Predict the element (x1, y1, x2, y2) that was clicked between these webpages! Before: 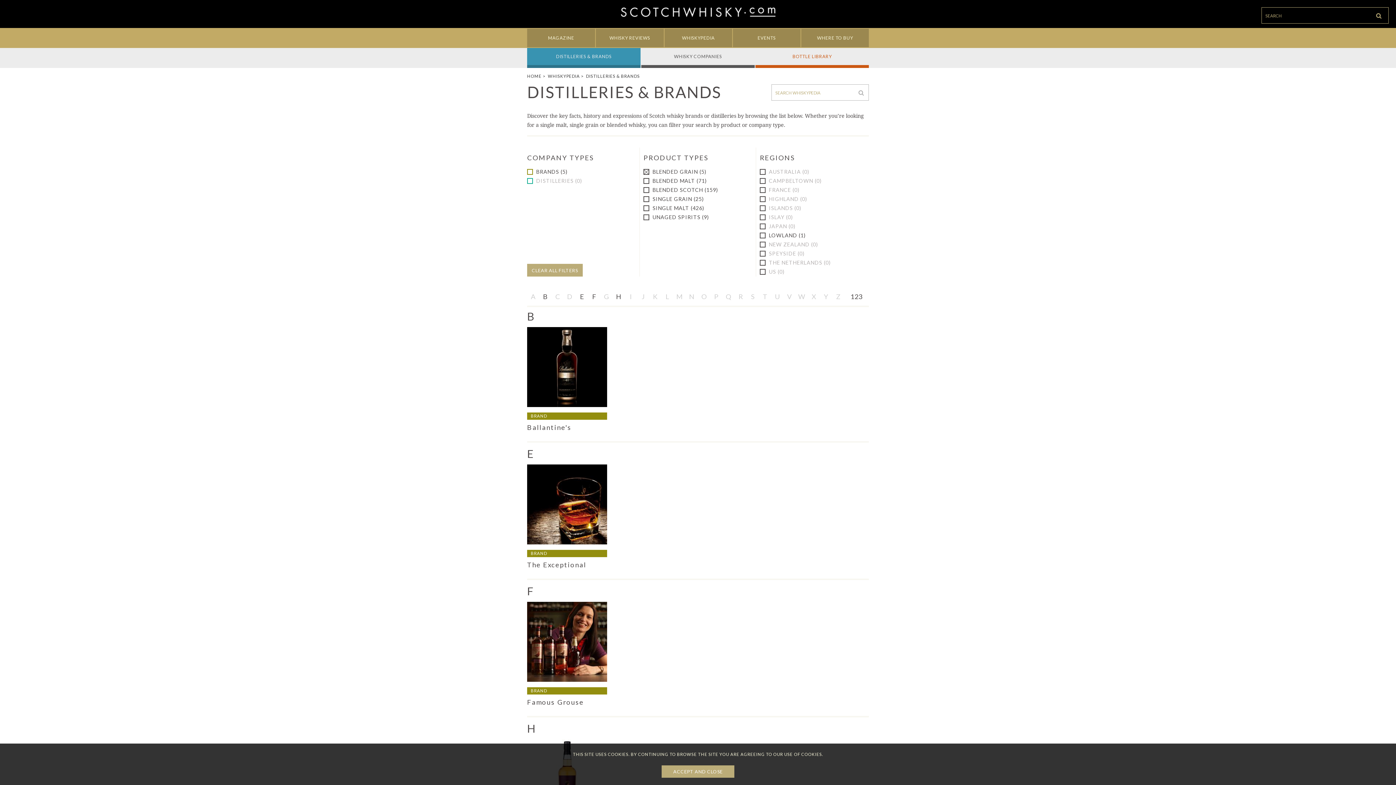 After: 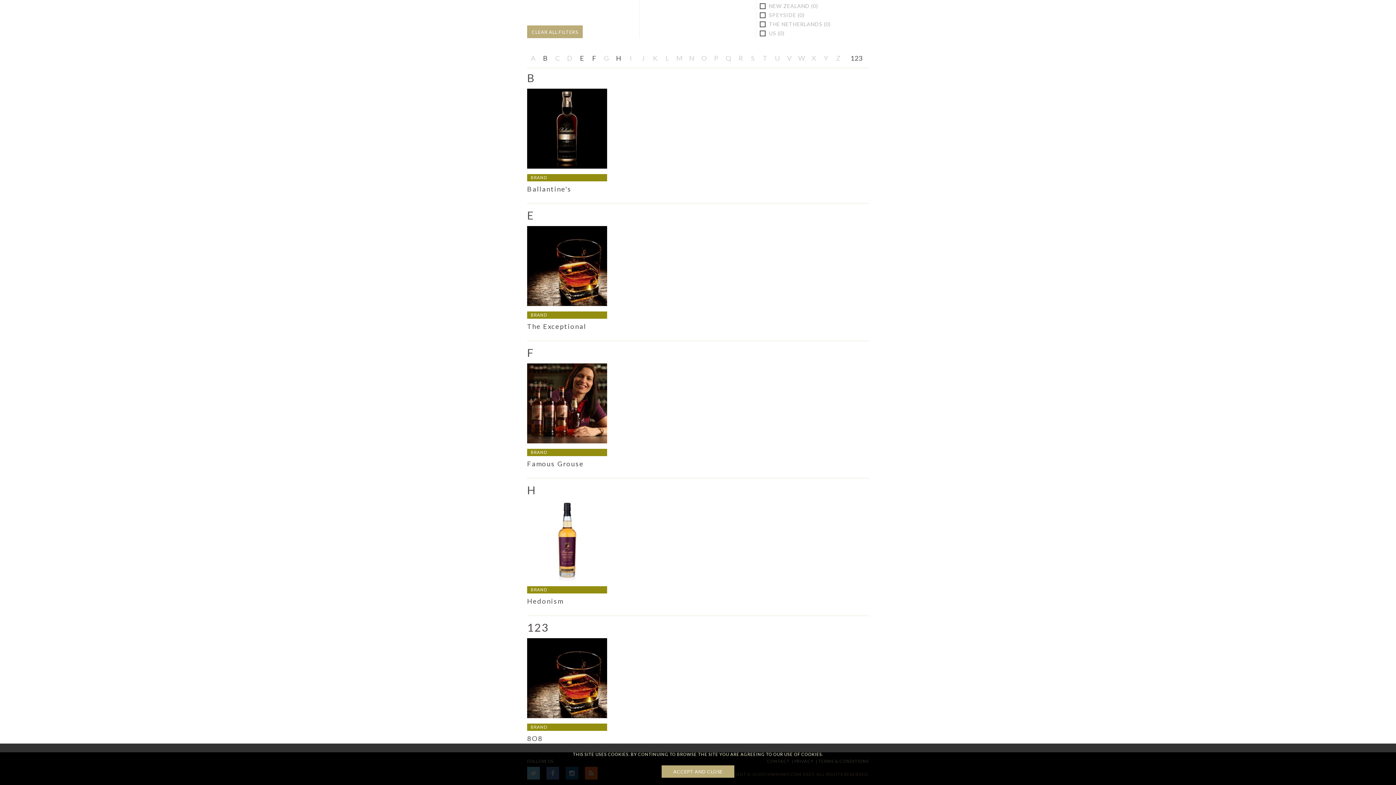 Action: bbox: (576, 291, 588, 302) label: E